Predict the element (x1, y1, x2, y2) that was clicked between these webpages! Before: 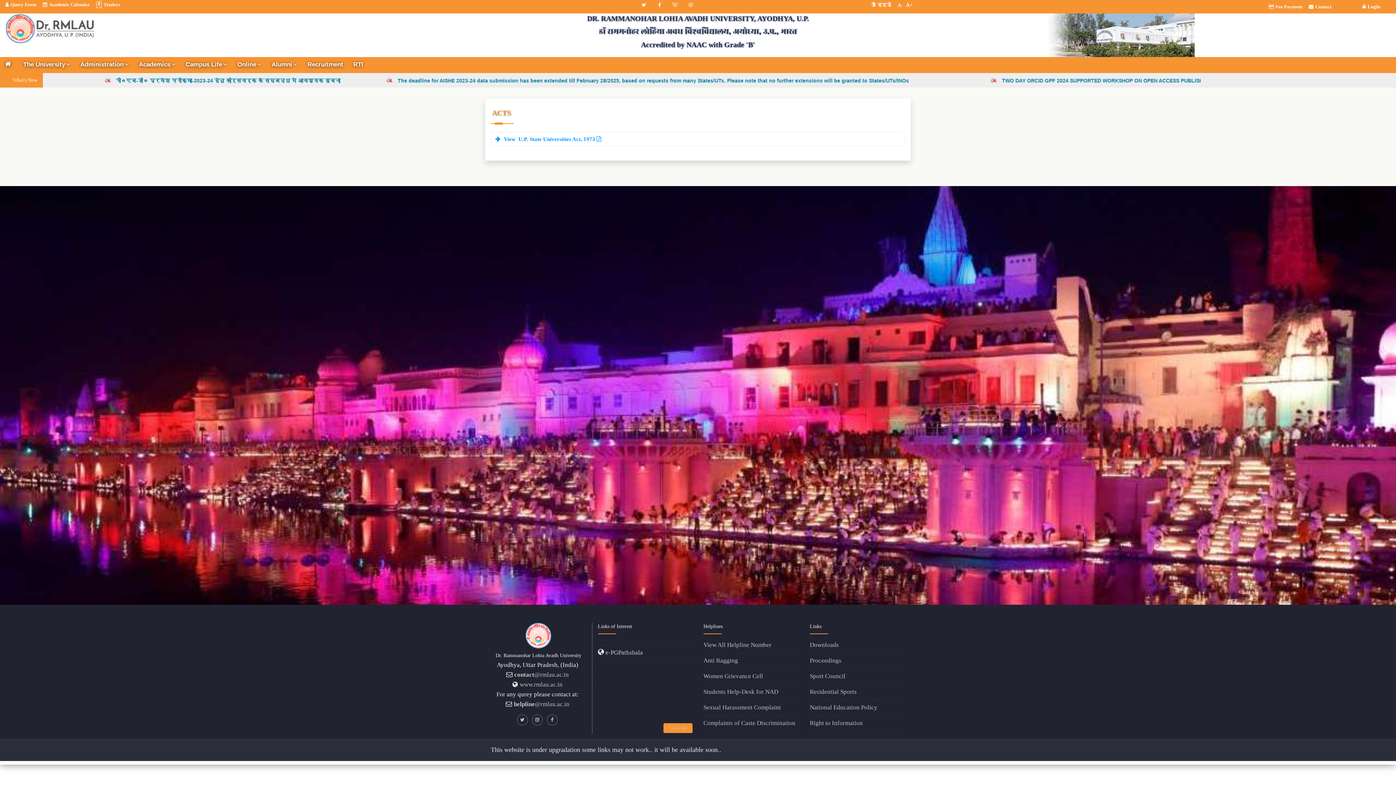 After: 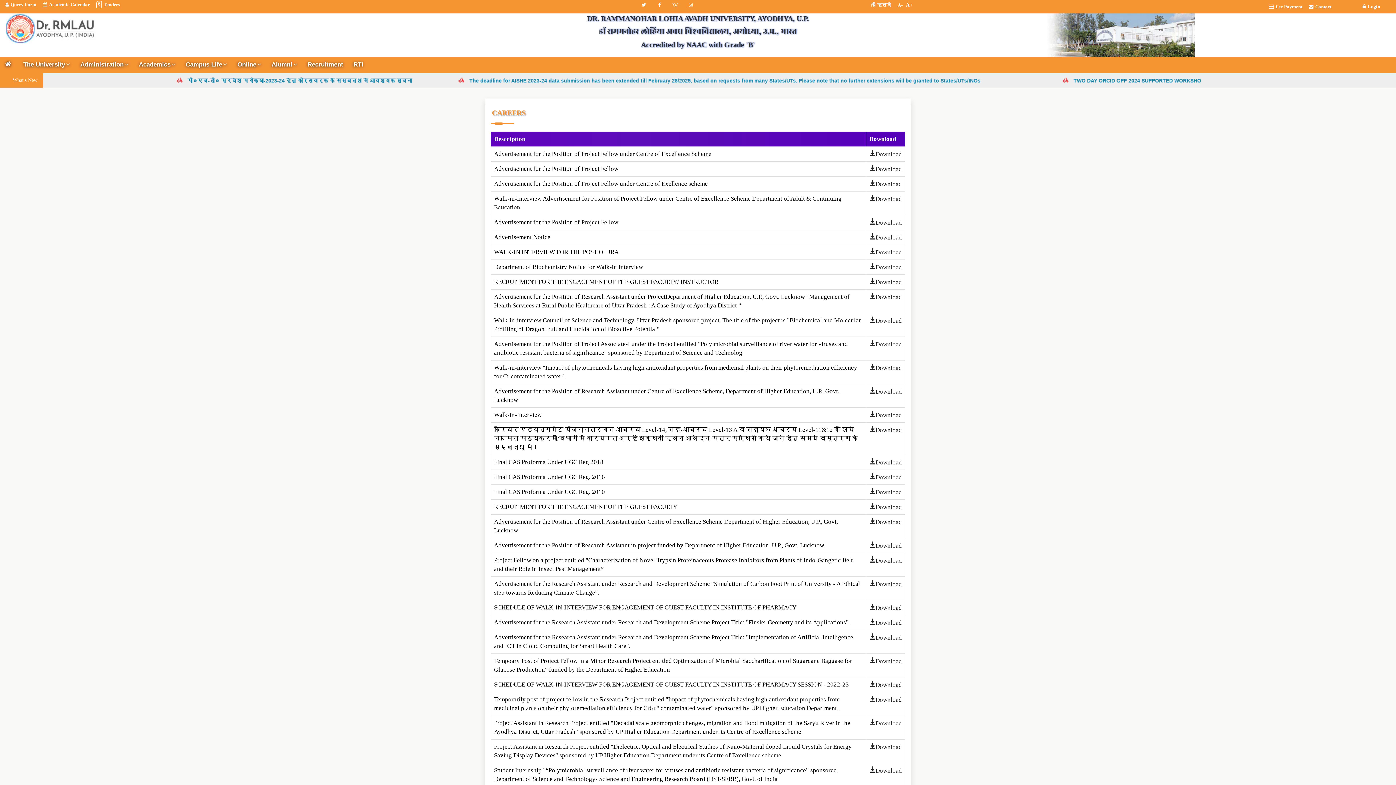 Action: bbox: (302, 57, 348, 72) label: Recruitment